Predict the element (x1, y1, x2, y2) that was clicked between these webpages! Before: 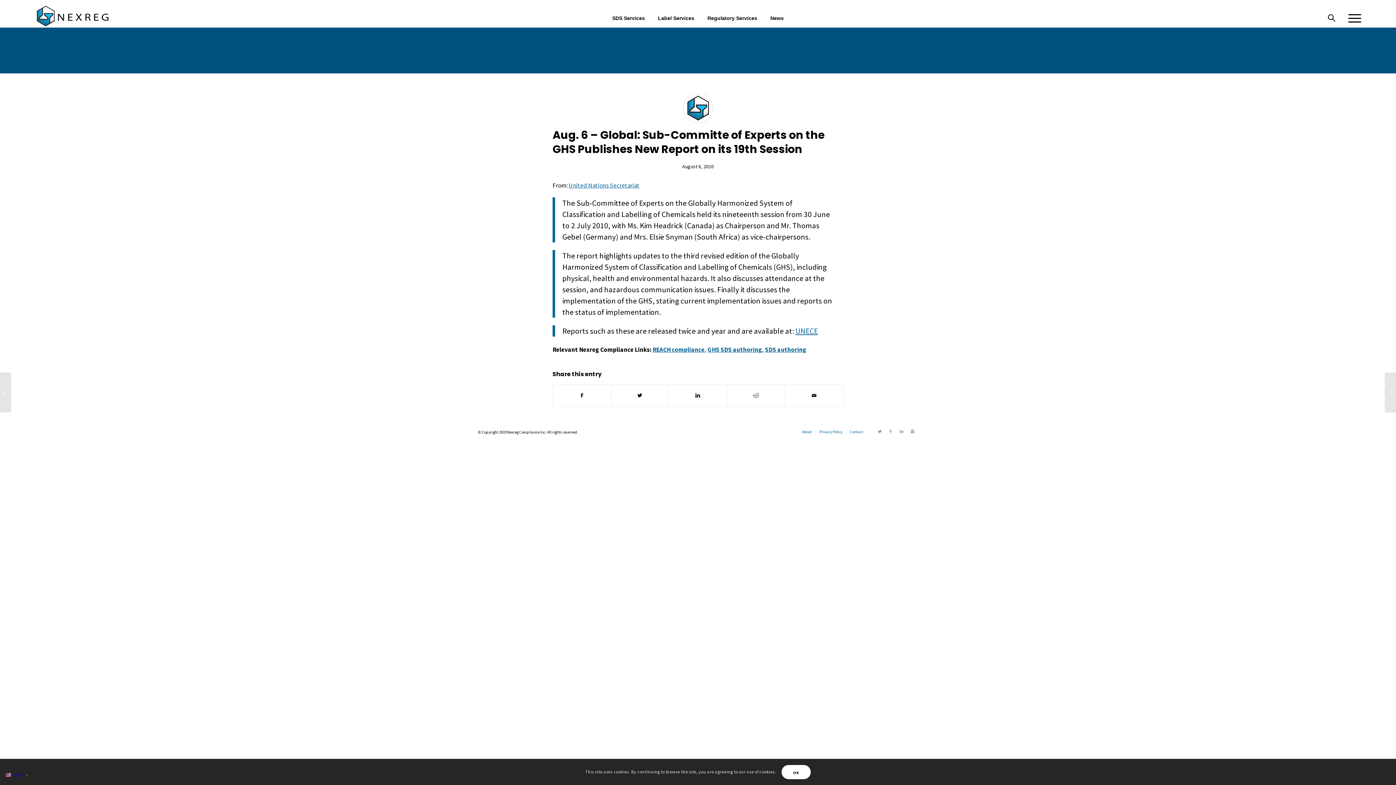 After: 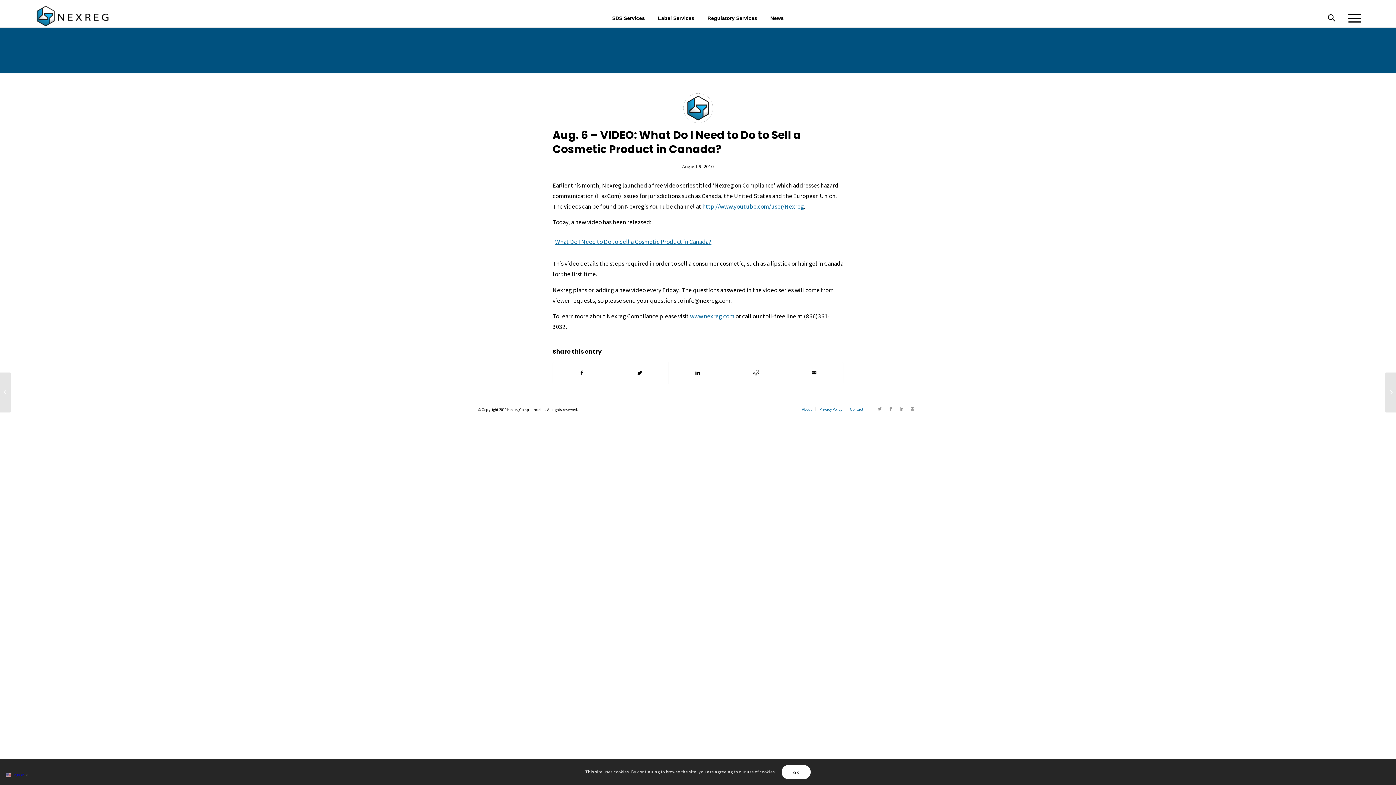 Action: label: 	Aug. 6 – VIDEO: What Do I Need to Do to Sell a Cosmetic Product in Ca... bbox: (1385, 372, 1396, 412)